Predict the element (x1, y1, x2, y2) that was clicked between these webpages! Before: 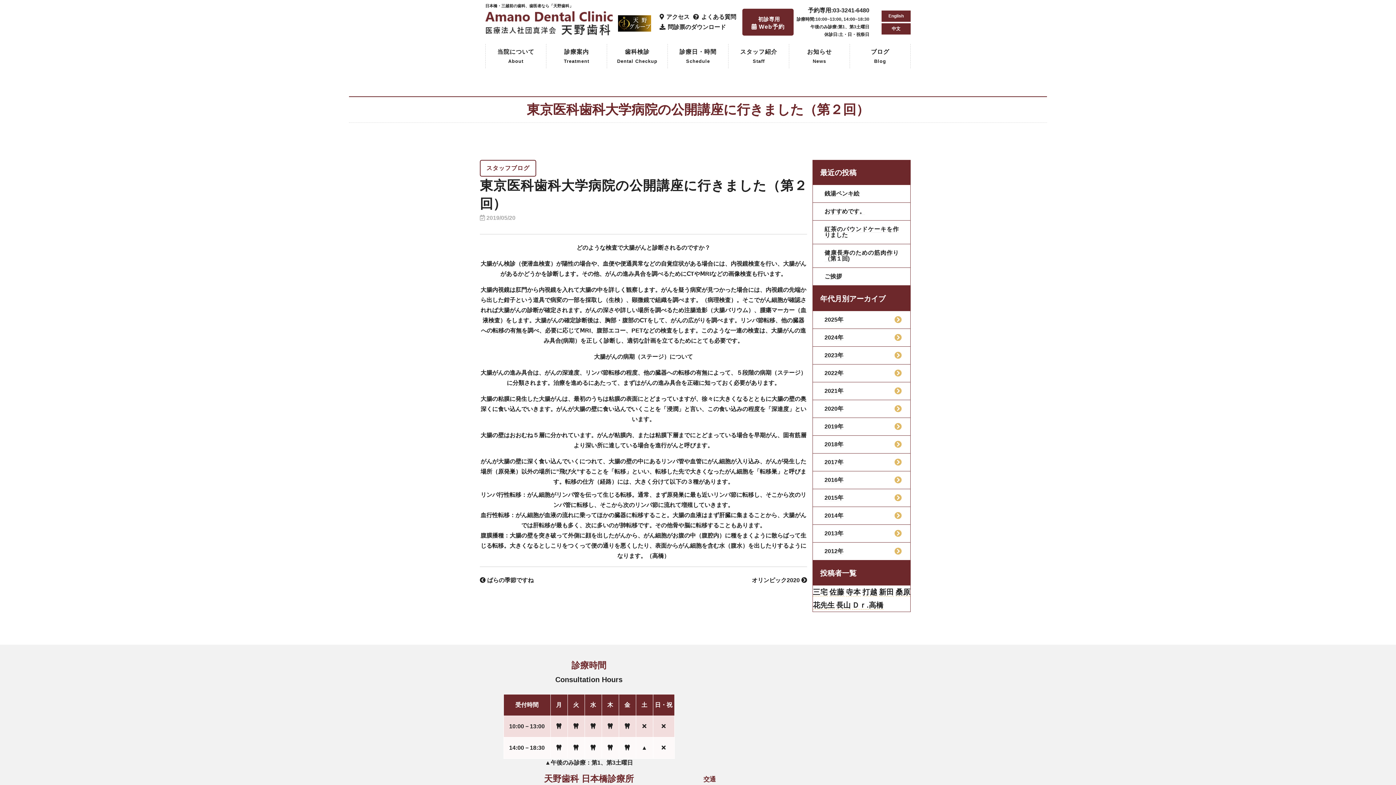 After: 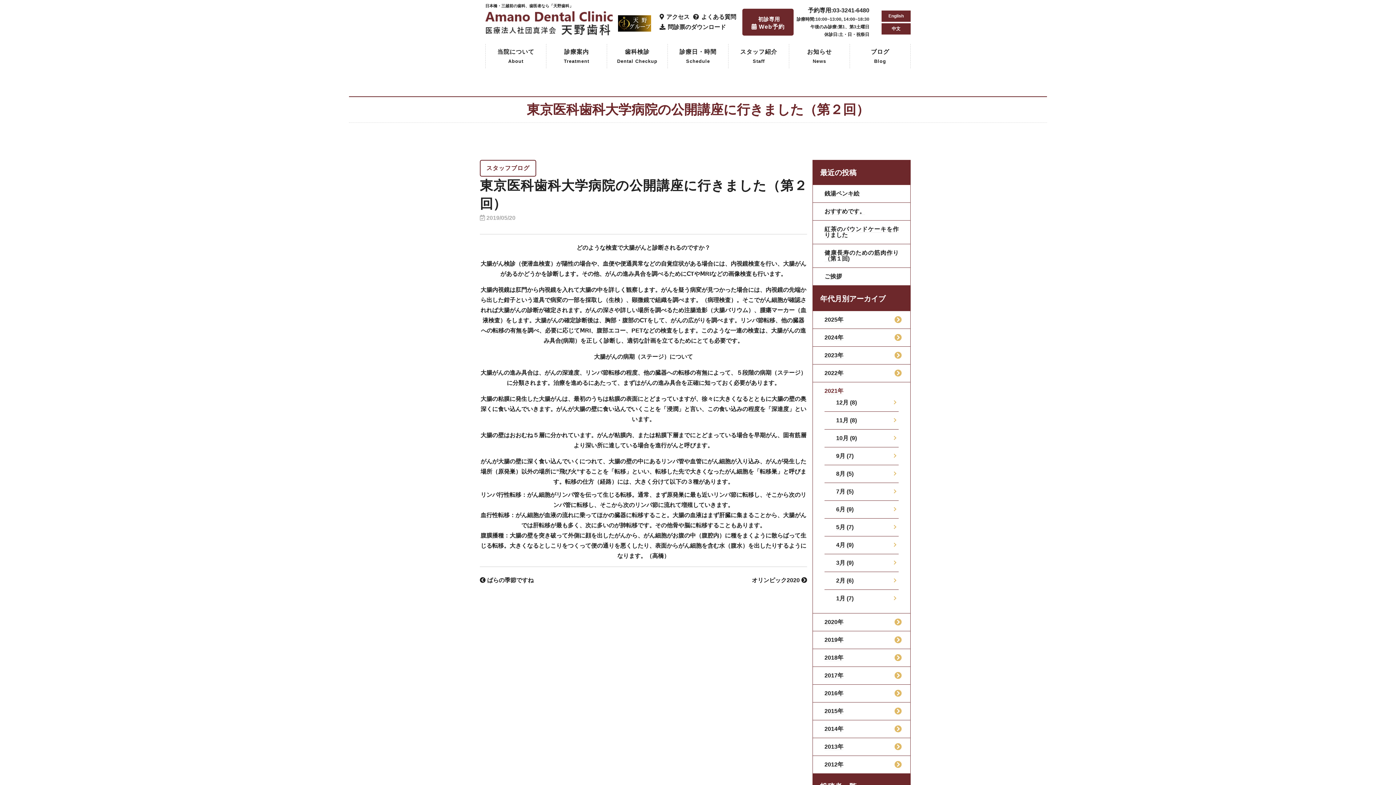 Action: bbox: (824, 388, 843, 394) label: 2021年